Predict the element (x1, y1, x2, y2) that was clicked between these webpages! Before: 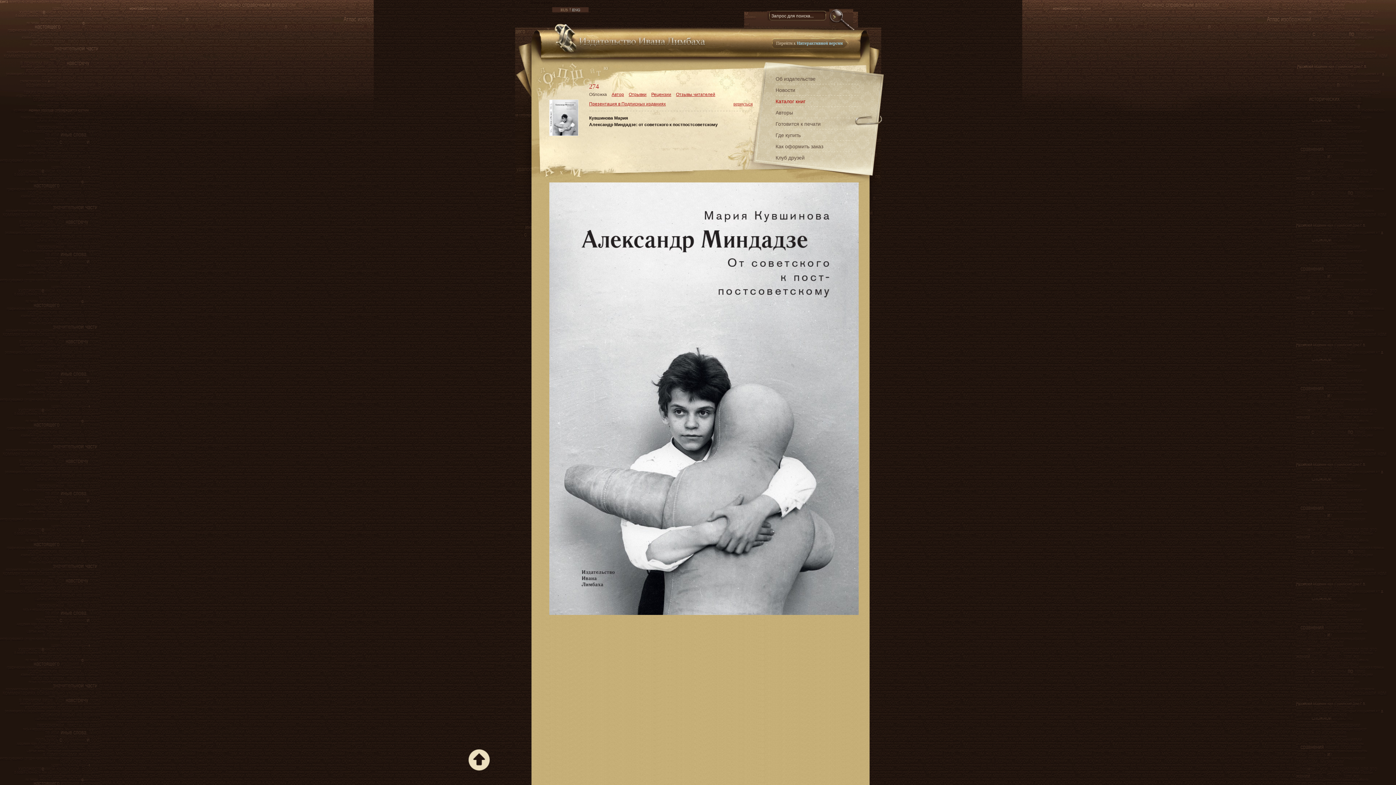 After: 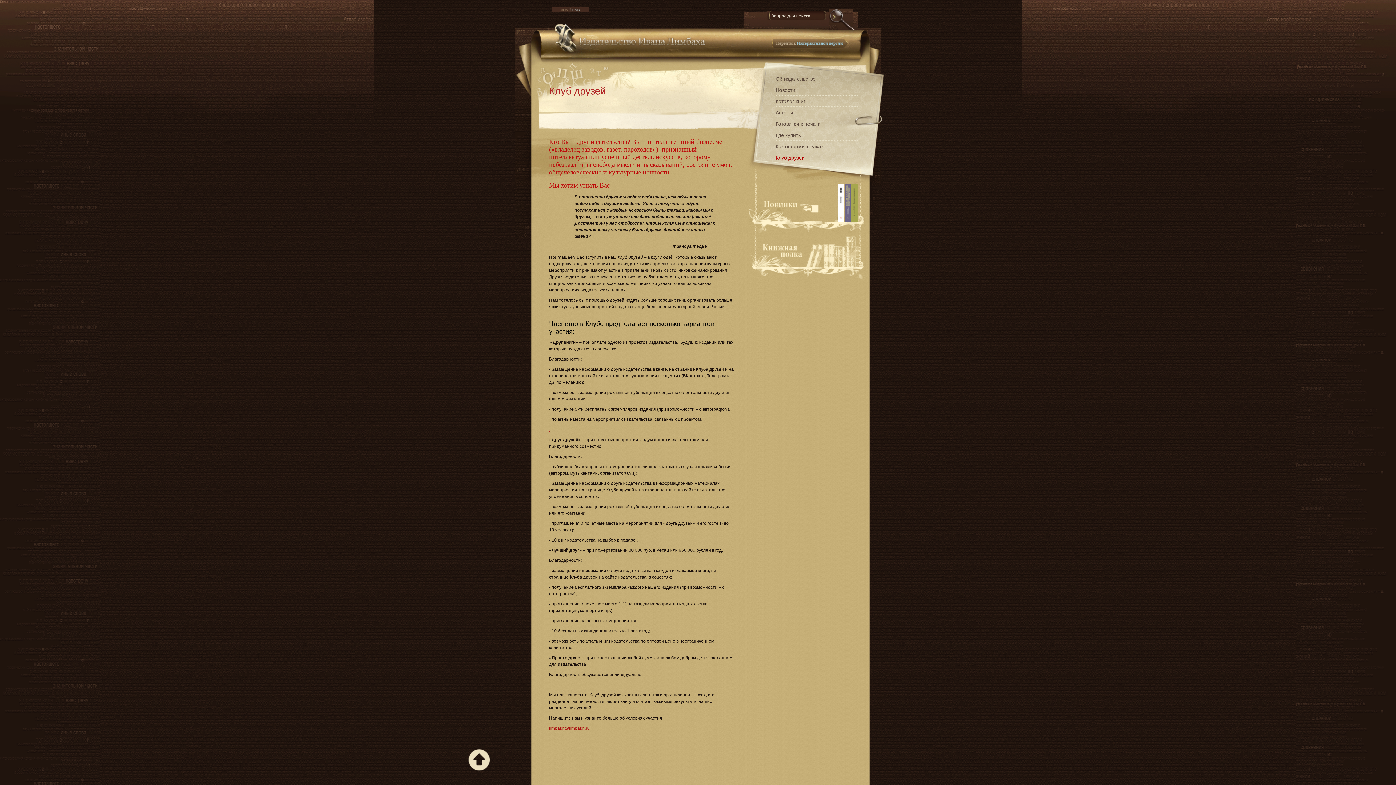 Action: label: Клуб друзей bbox: (775, 154, 858, 160)